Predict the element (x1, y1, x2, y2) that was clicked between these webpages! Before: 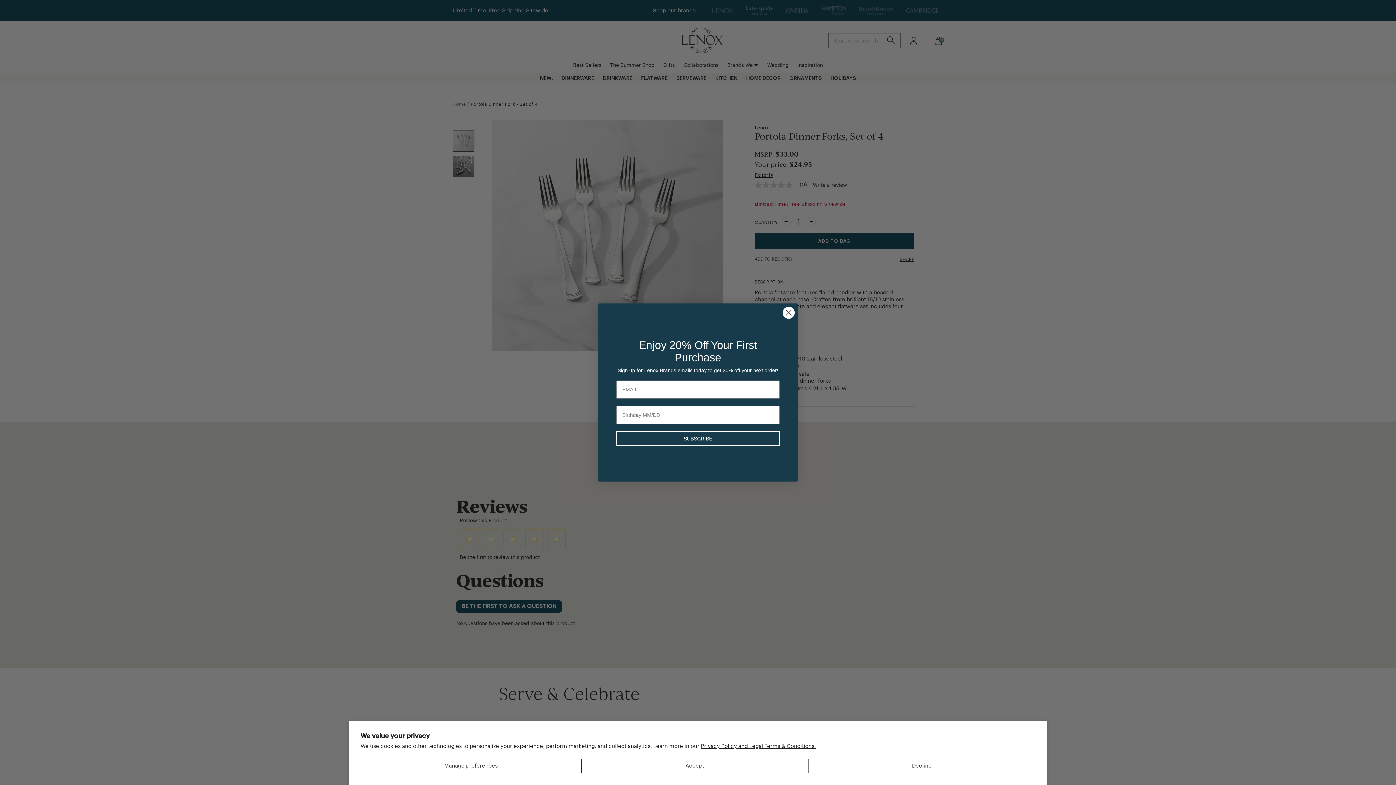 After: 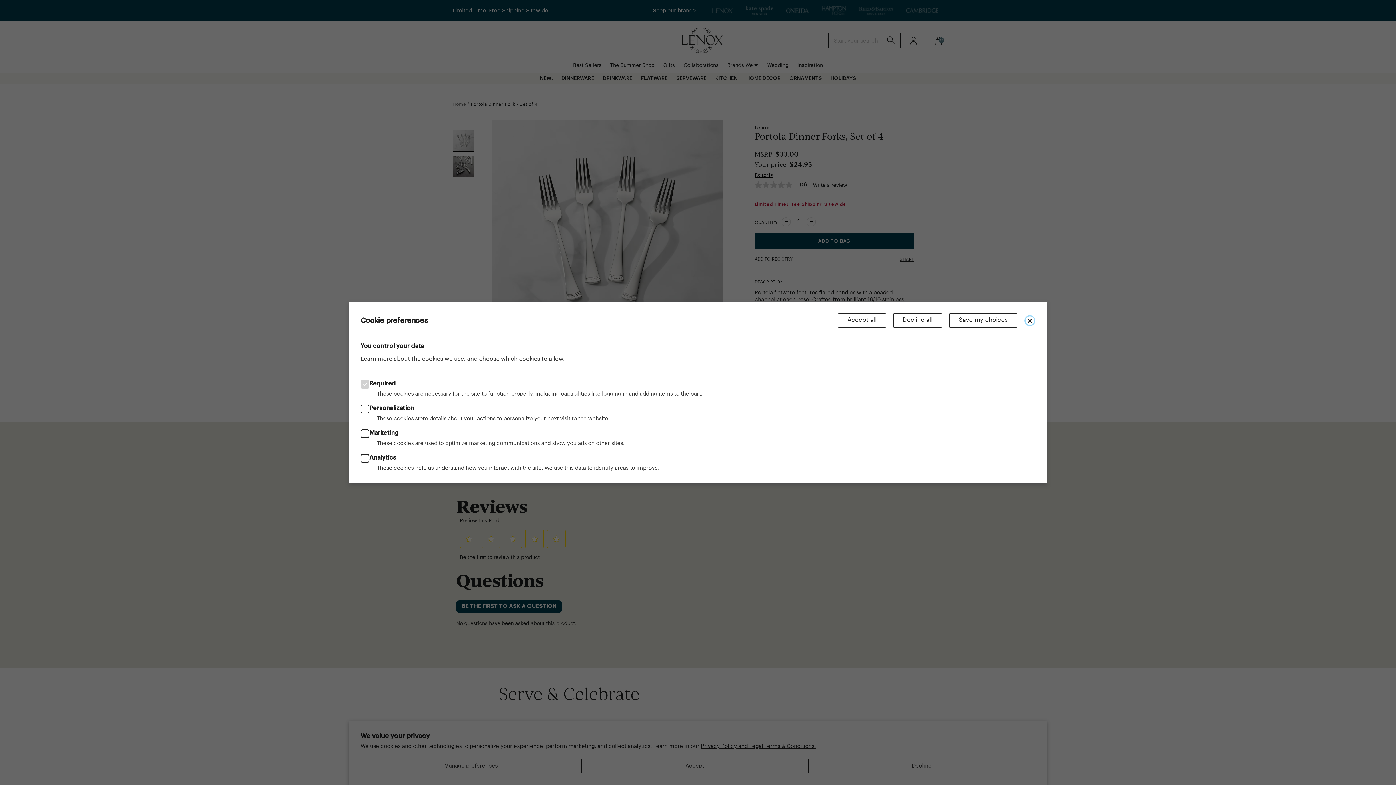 Action: bbox: (360, 759, 581, 773) label: Manage preferences